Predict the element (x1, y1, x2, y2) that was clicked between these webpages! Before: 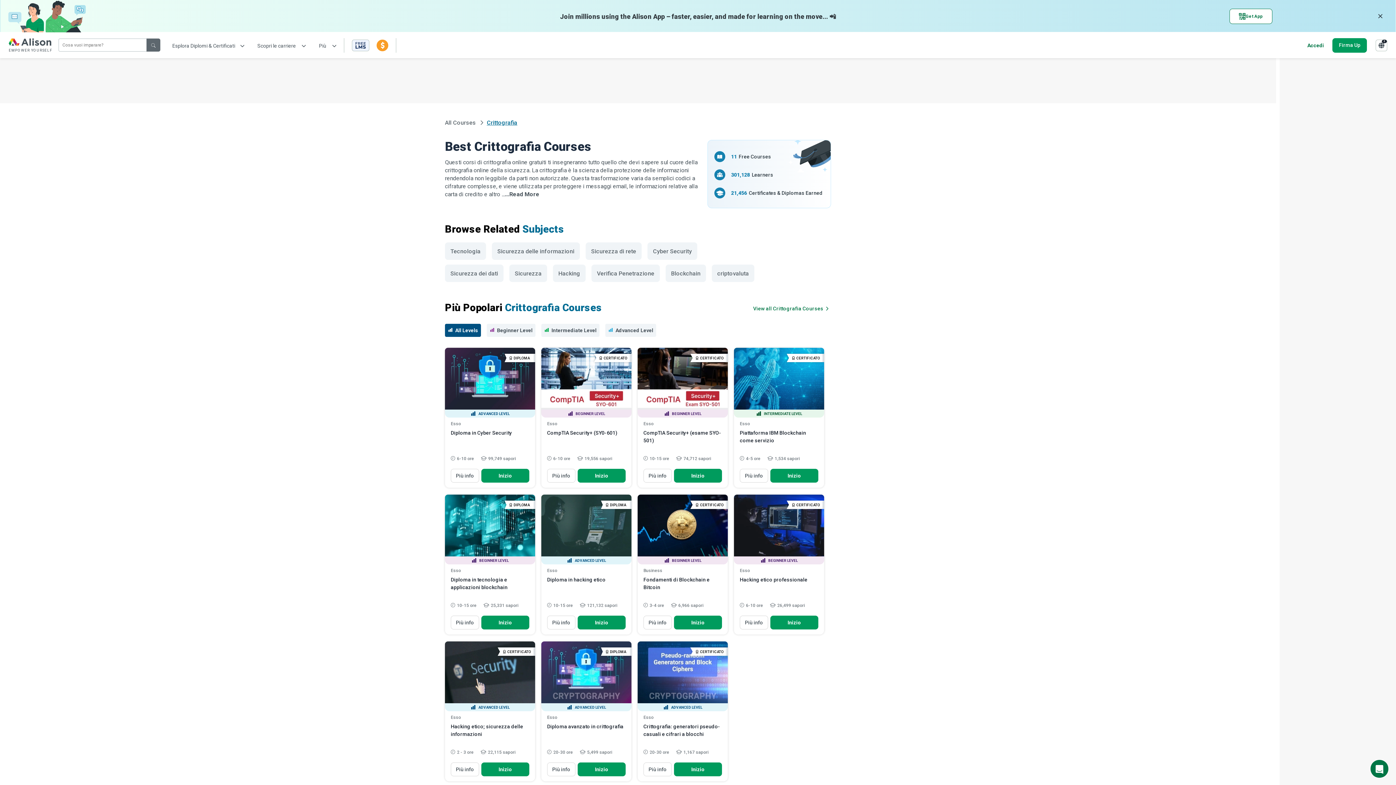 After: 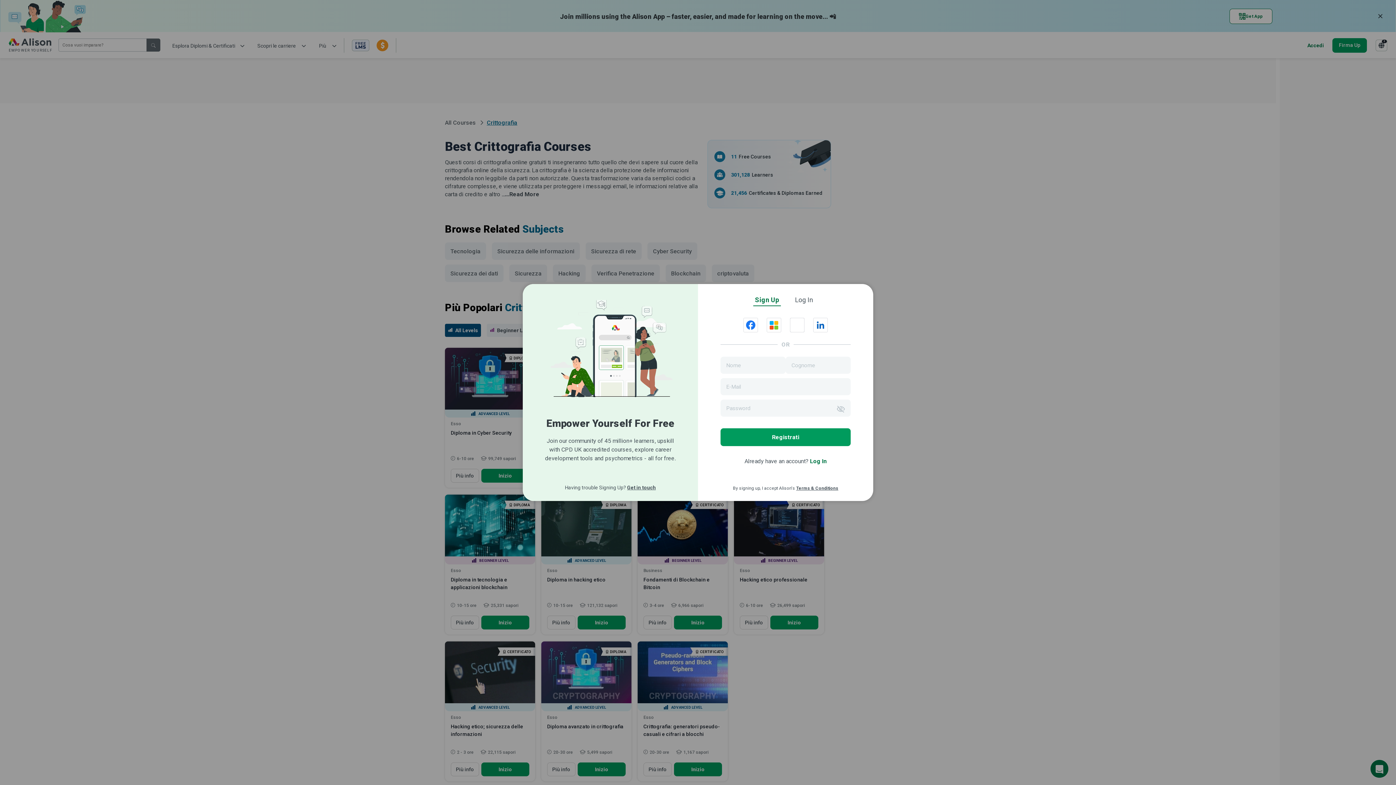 Action: label: Firma Up bbox: (1332, 38, 1367, 52)